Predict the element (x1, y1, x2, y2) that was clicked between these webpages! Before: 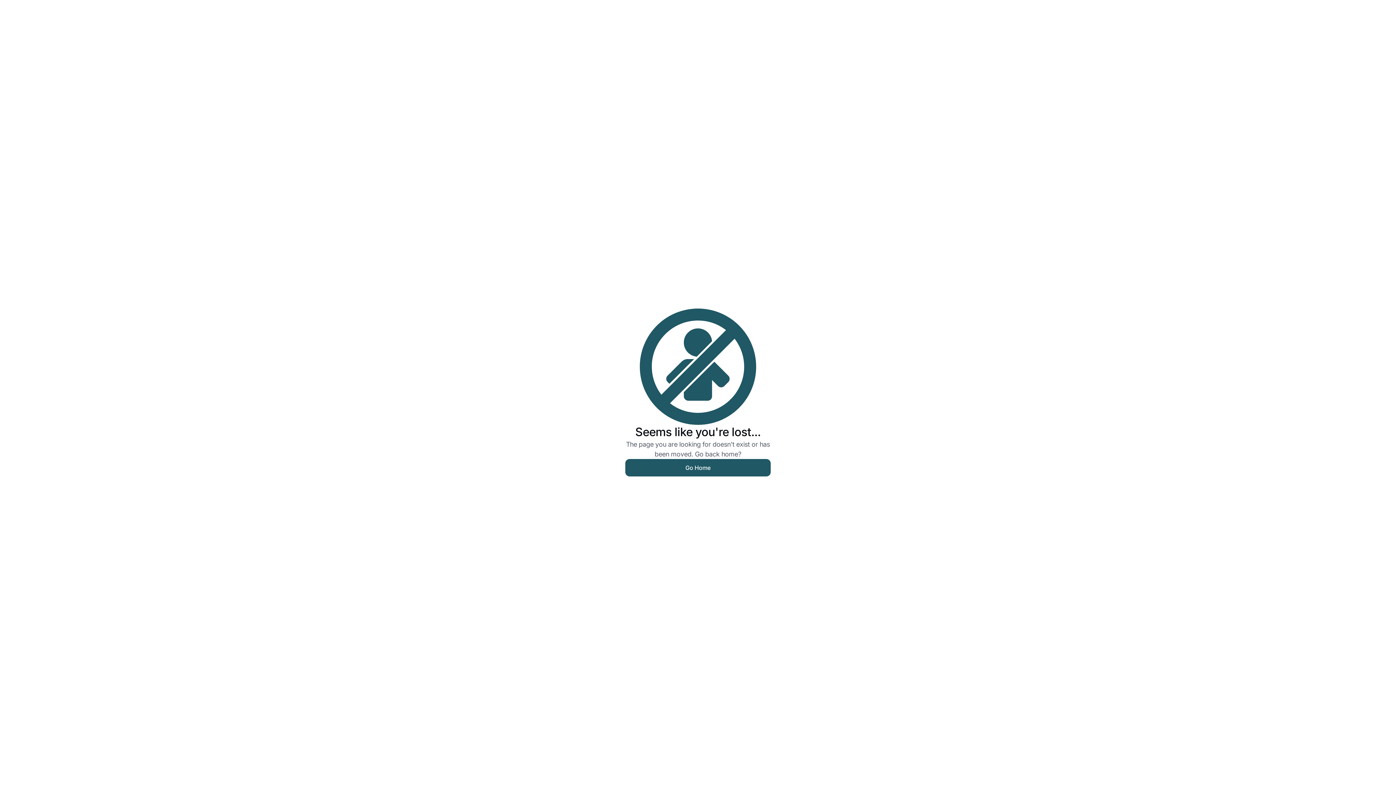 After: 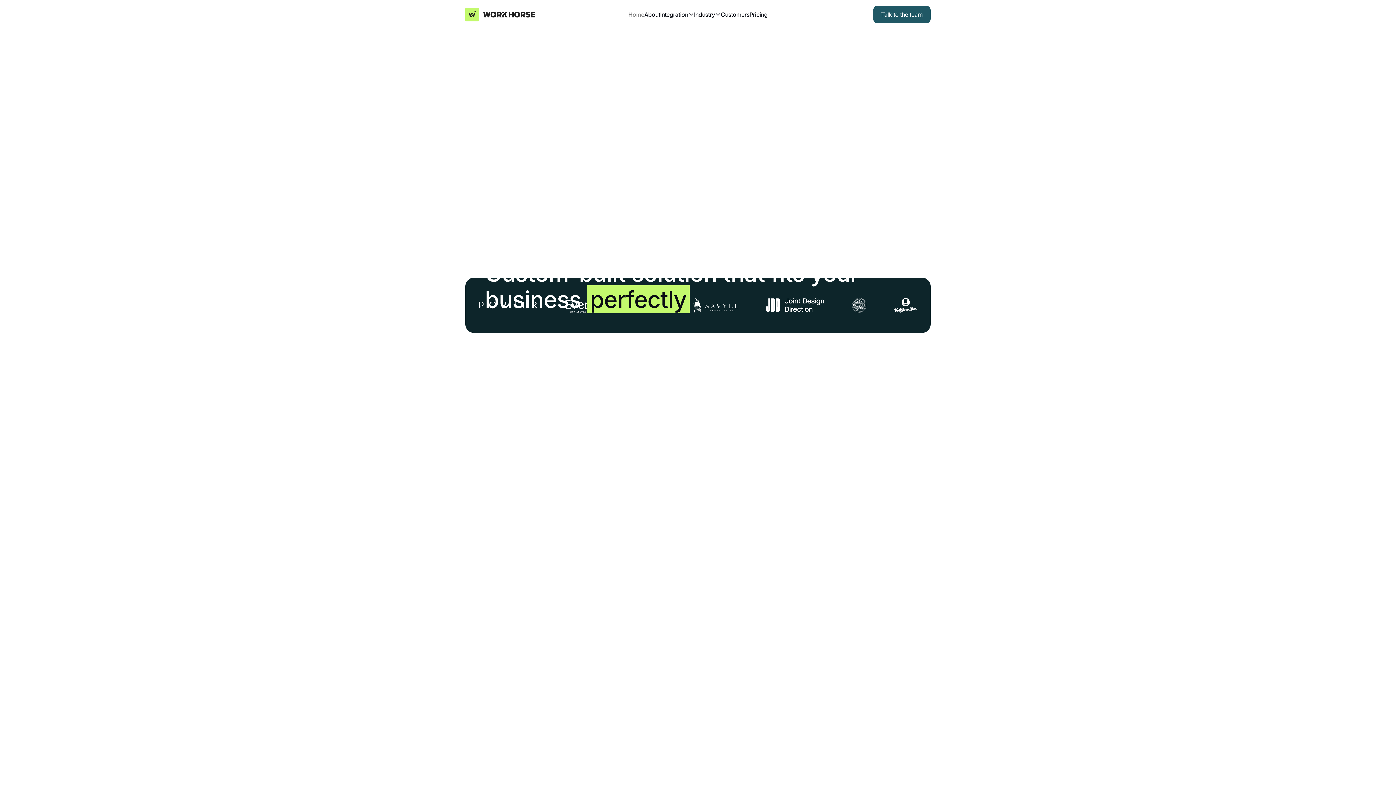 Action: bbox: (625, 459, 770, 476) label: Go Home